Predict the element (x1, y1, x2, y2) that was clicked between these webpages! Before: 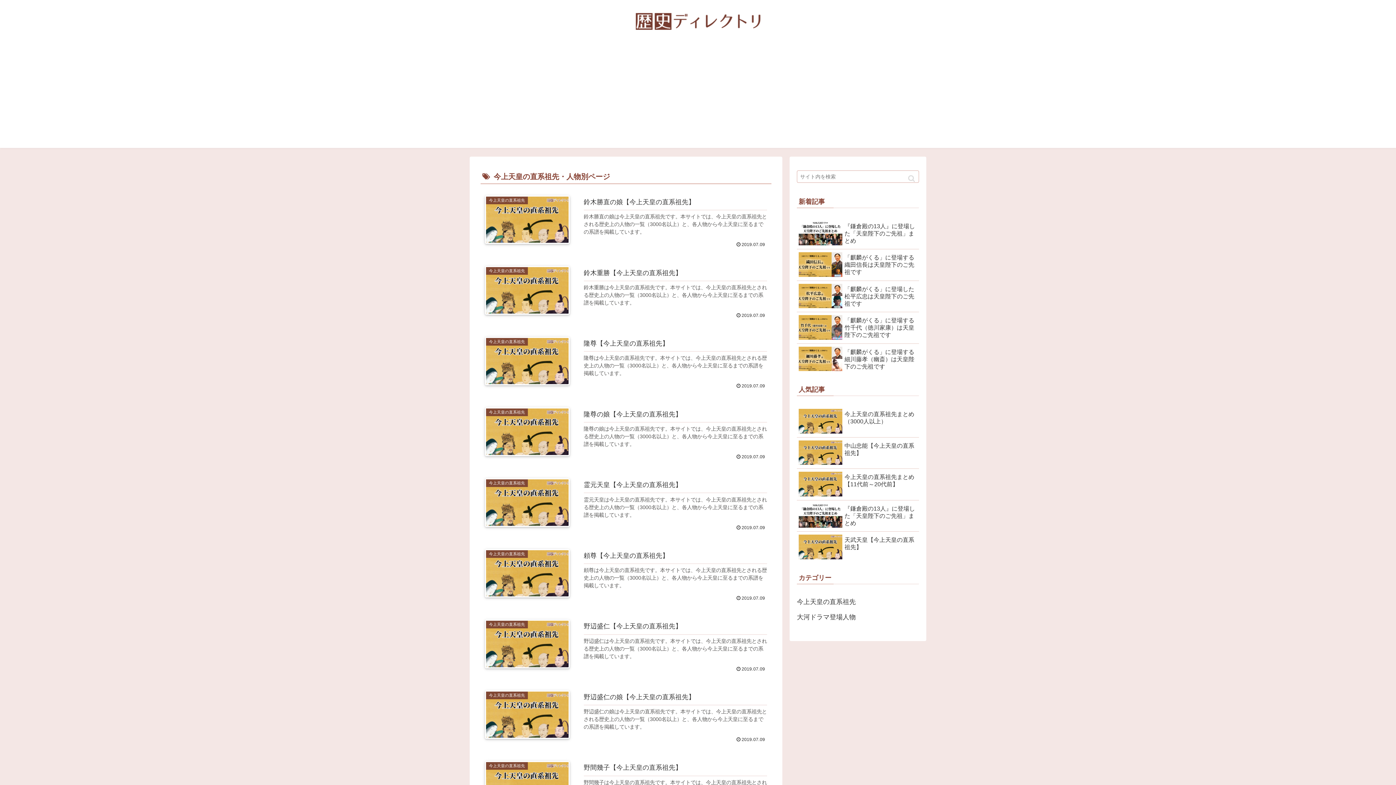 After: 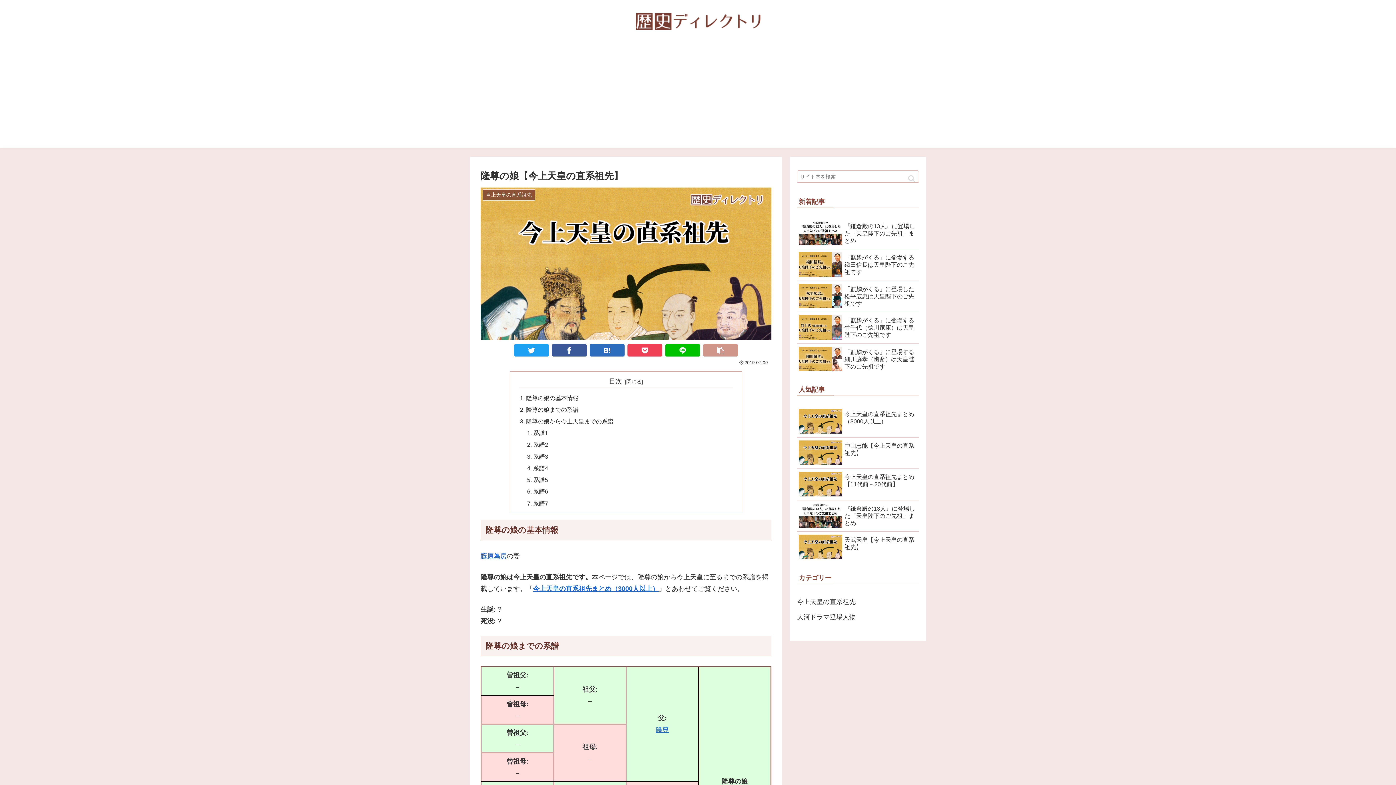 Action: label: 今上天皇の直系祖先
隆尊の娘【今上天皇の直系祖先】
隆尊の娘は今上天皇の直系祖先です。本サイトでは、今上天皇の直系祖先とされる歴史上の人物の一覧（3000名以上）と、各人物から今上天皇に至るまでの系譜を掲載しています。
2019.07.09 bbox: (480, 402, 771, 464)